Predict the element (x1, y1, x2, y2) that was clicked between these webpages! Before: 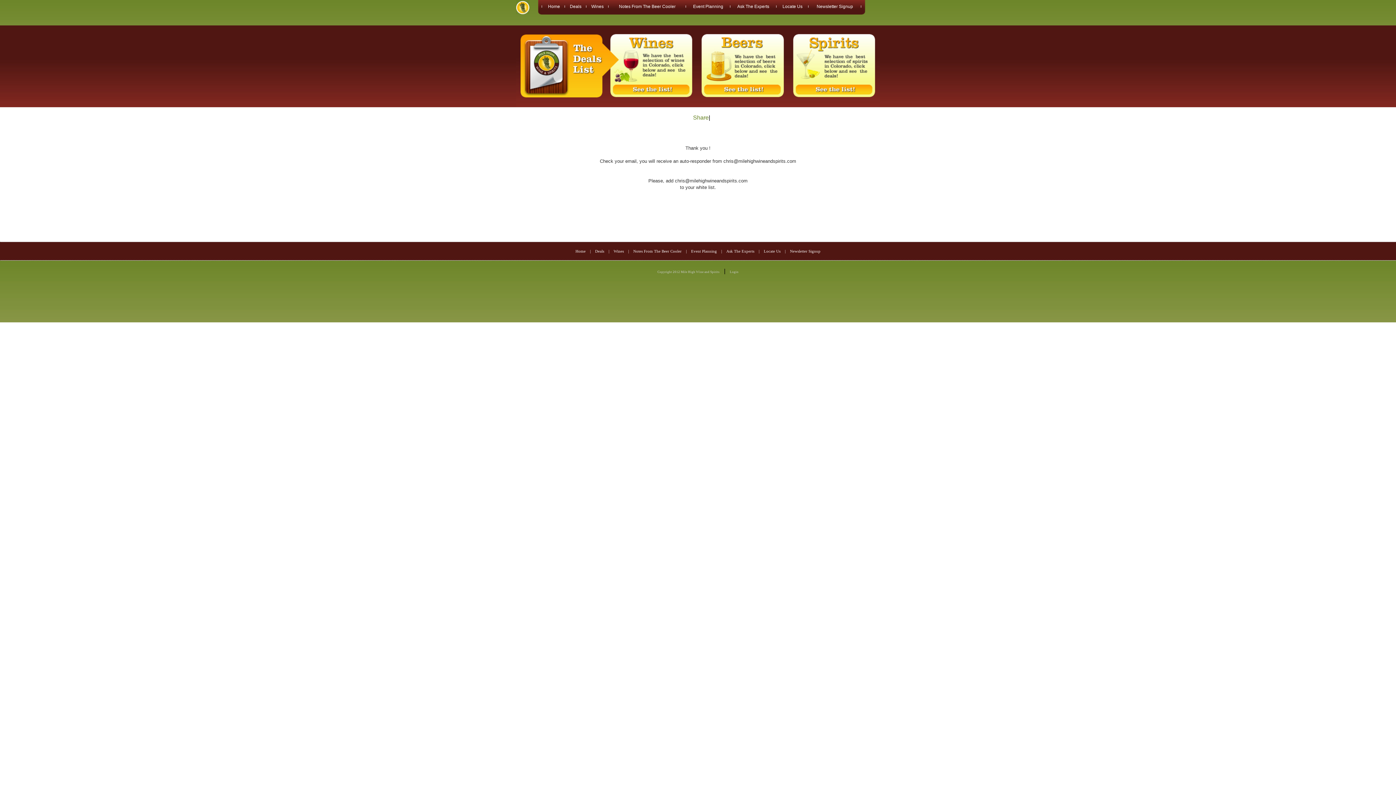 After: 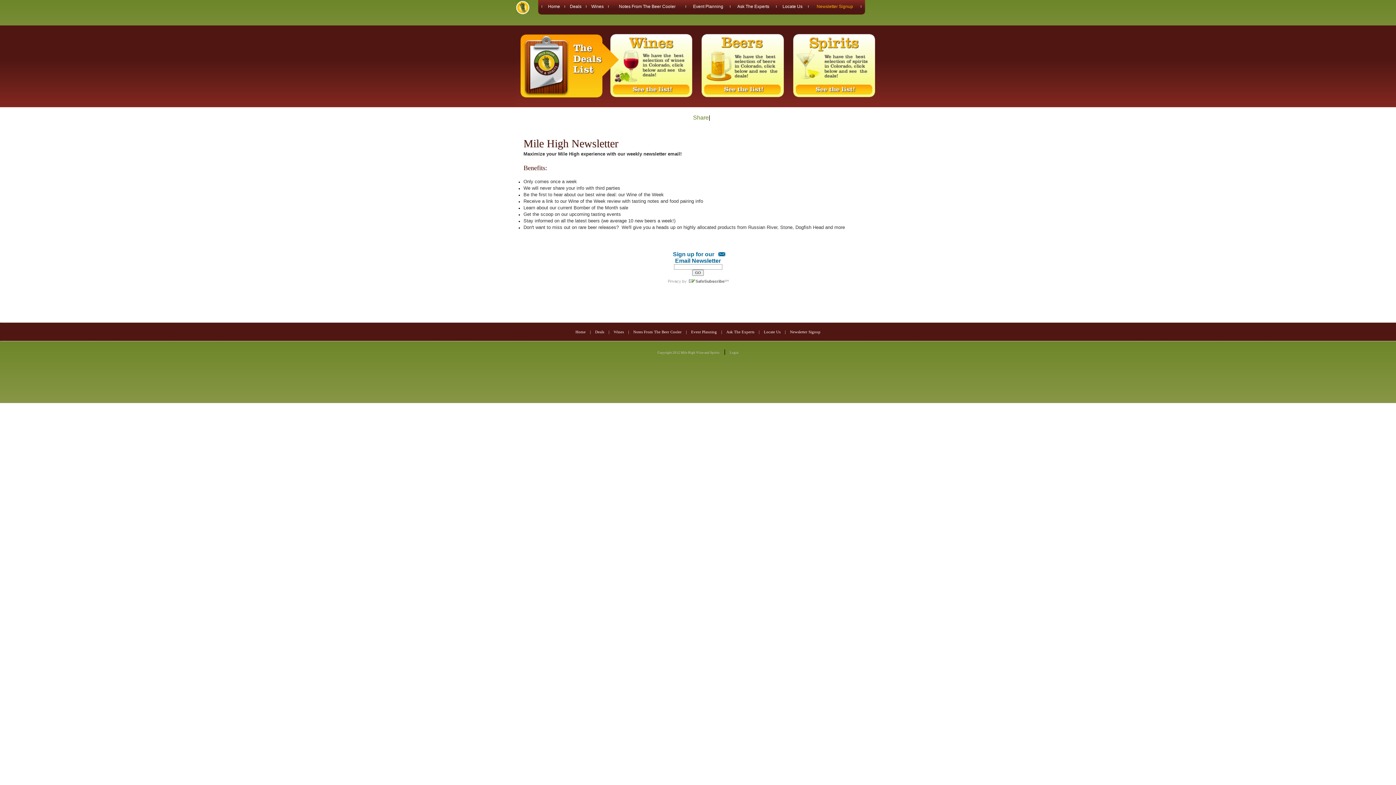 Action: bbox: (790, 249, 820, 253) label: Newsletter Signup